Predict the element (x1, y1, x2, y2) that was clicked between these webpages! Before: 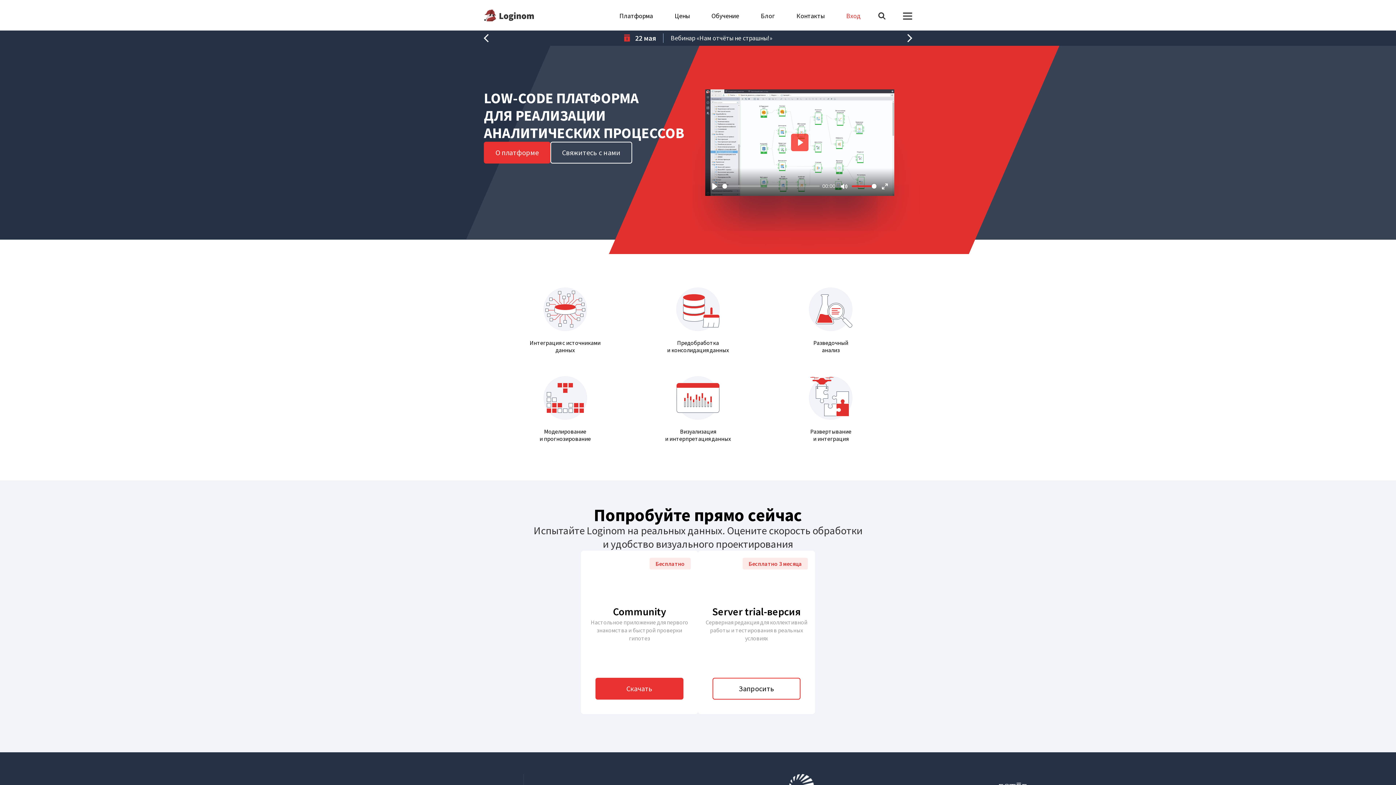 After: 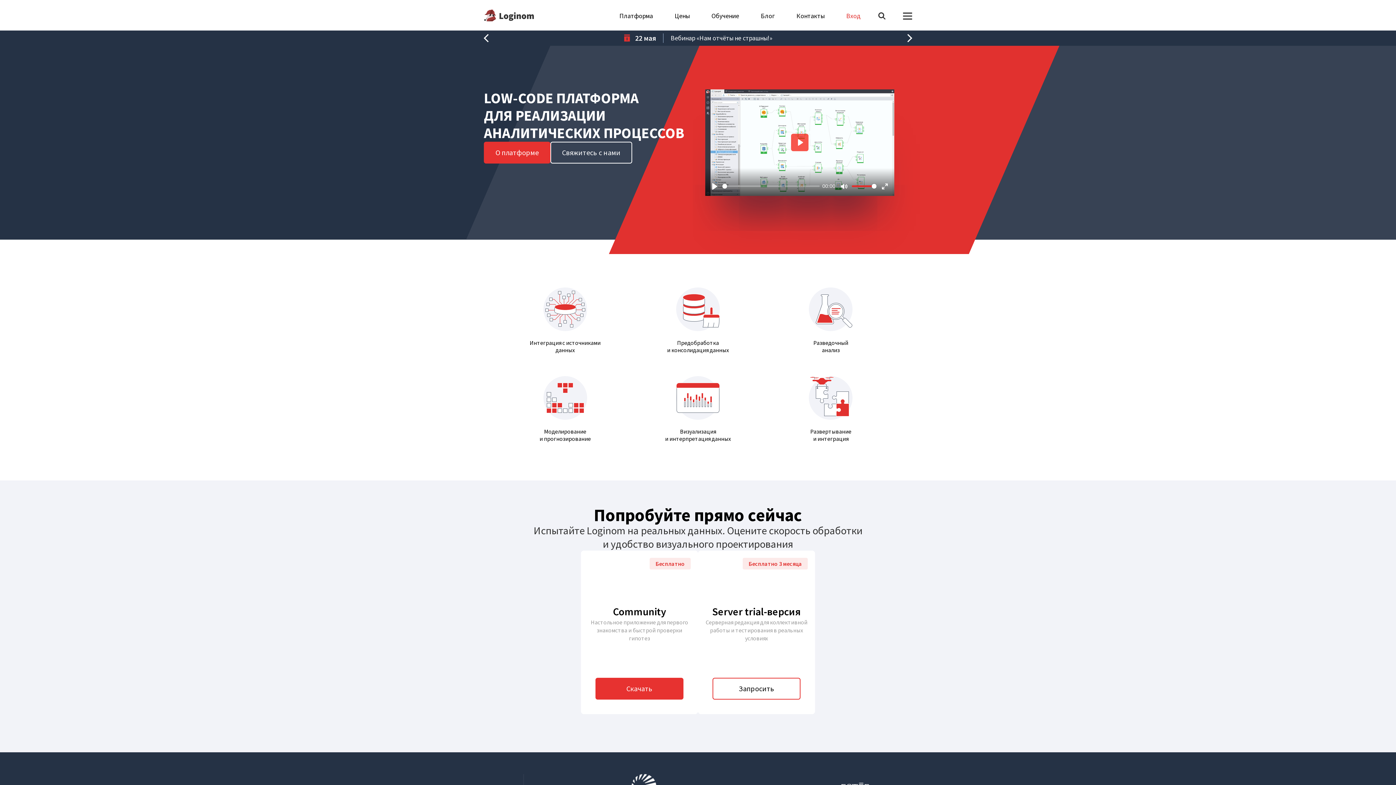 Action: bbox: (484, 9, 534, 21)